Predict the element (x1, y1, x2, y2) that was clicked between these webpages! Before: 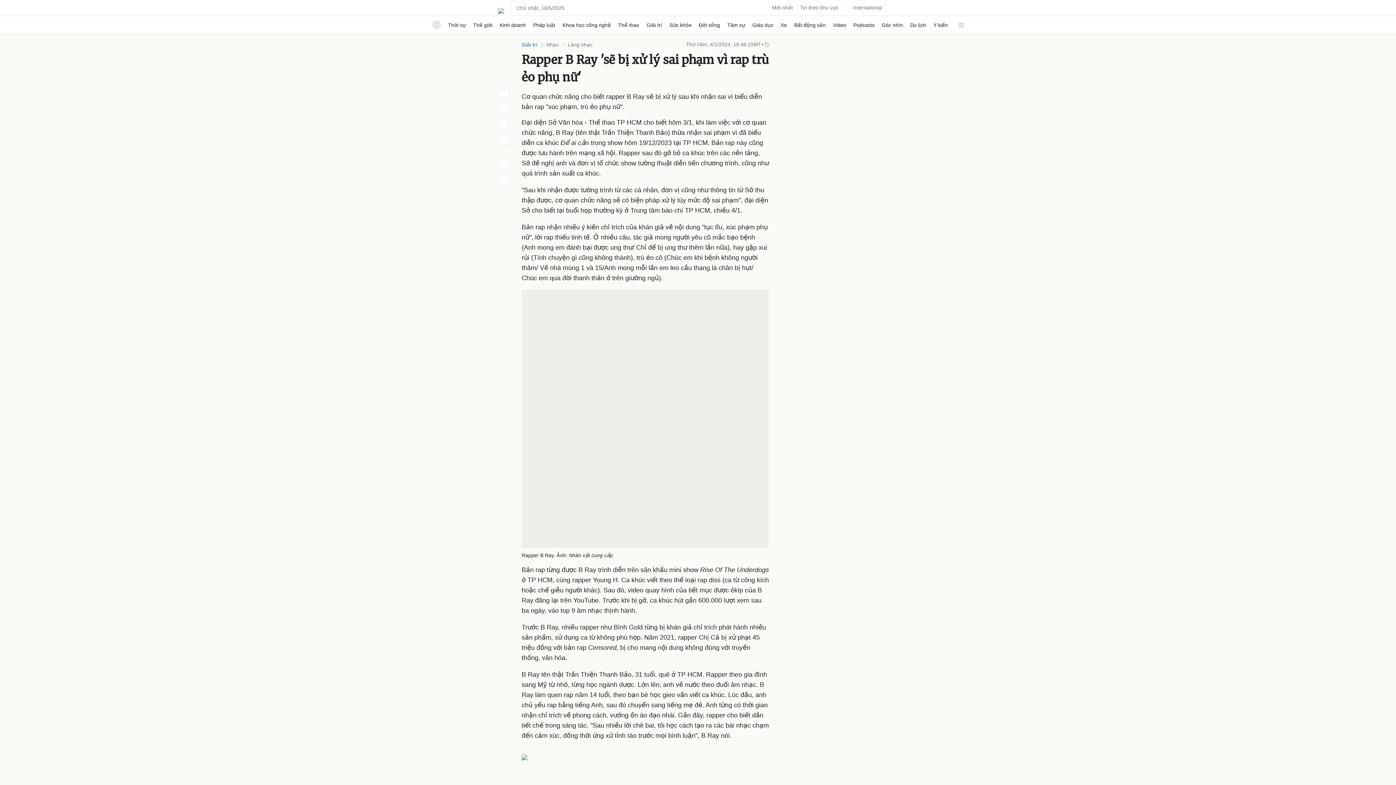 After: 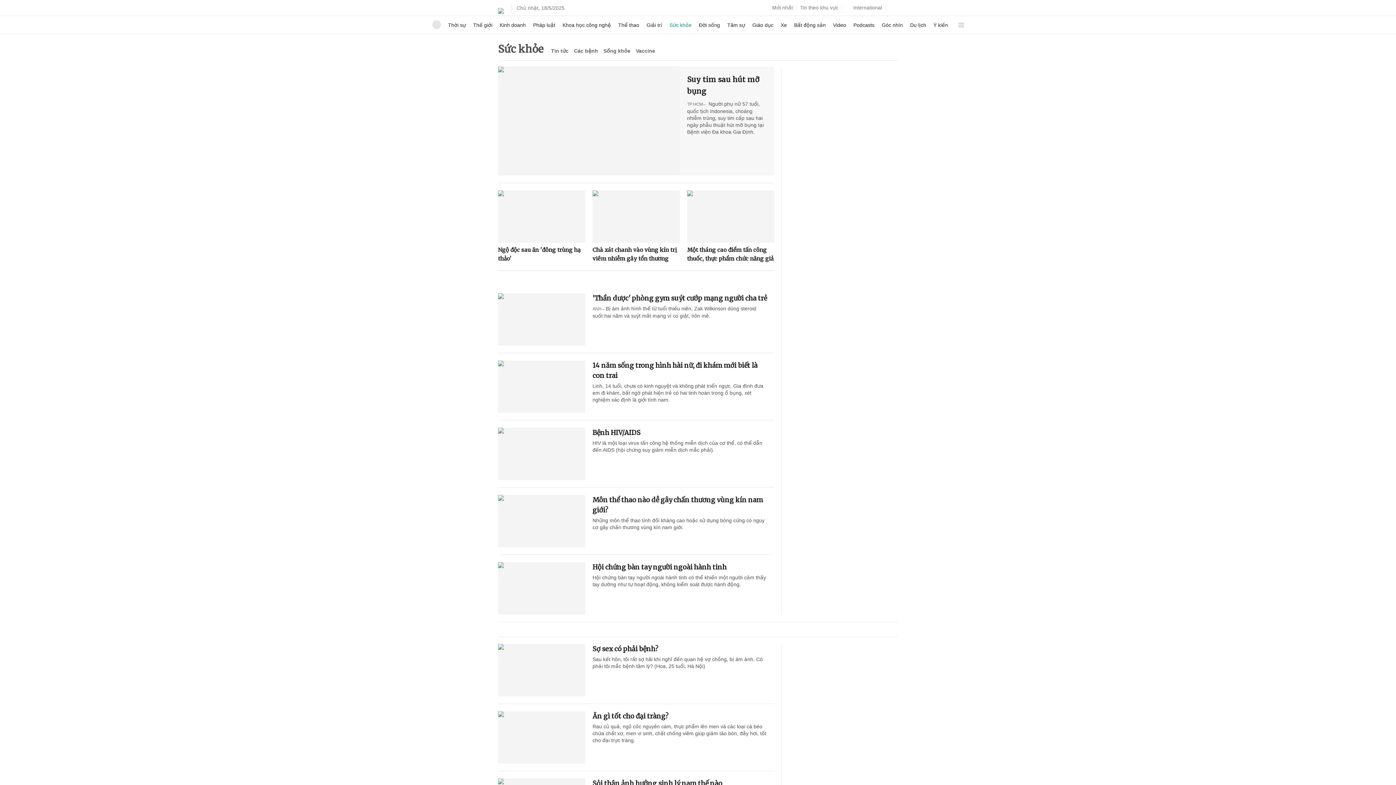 Action: label: Sức khỏe bbox: (669, 16, 691, 33)